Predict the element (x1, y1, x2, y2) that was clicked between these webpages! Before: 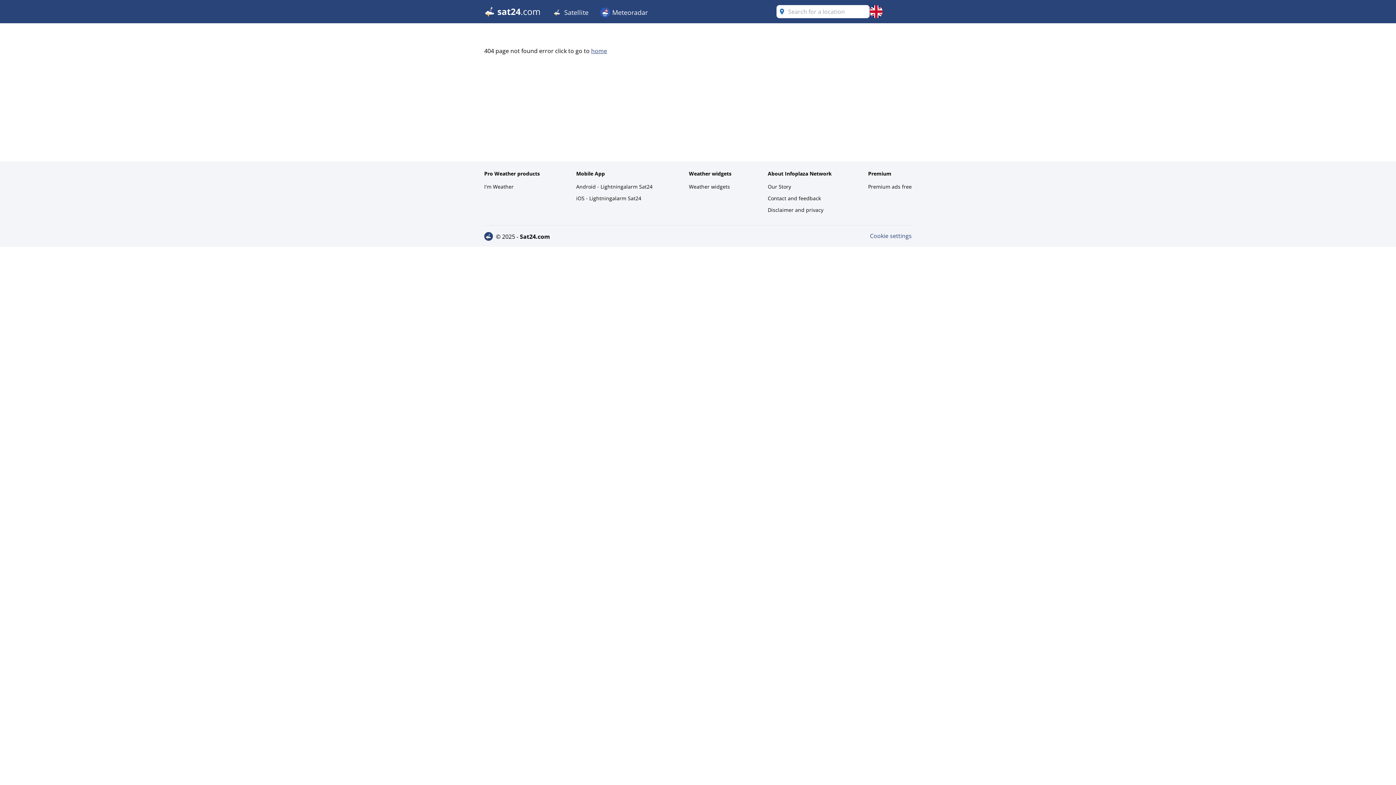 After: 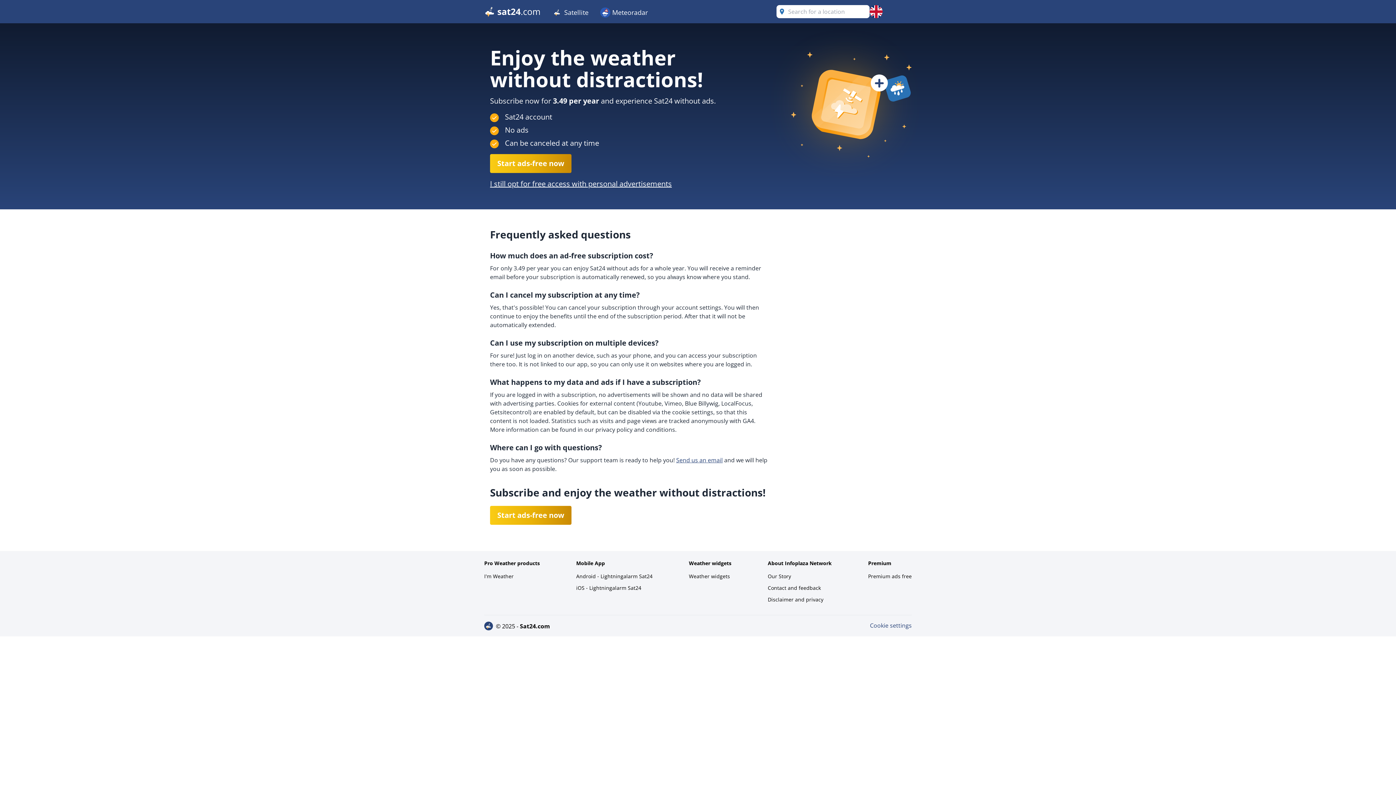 Action: label: Premium ads free bbox: (868, 181, 912, 192)